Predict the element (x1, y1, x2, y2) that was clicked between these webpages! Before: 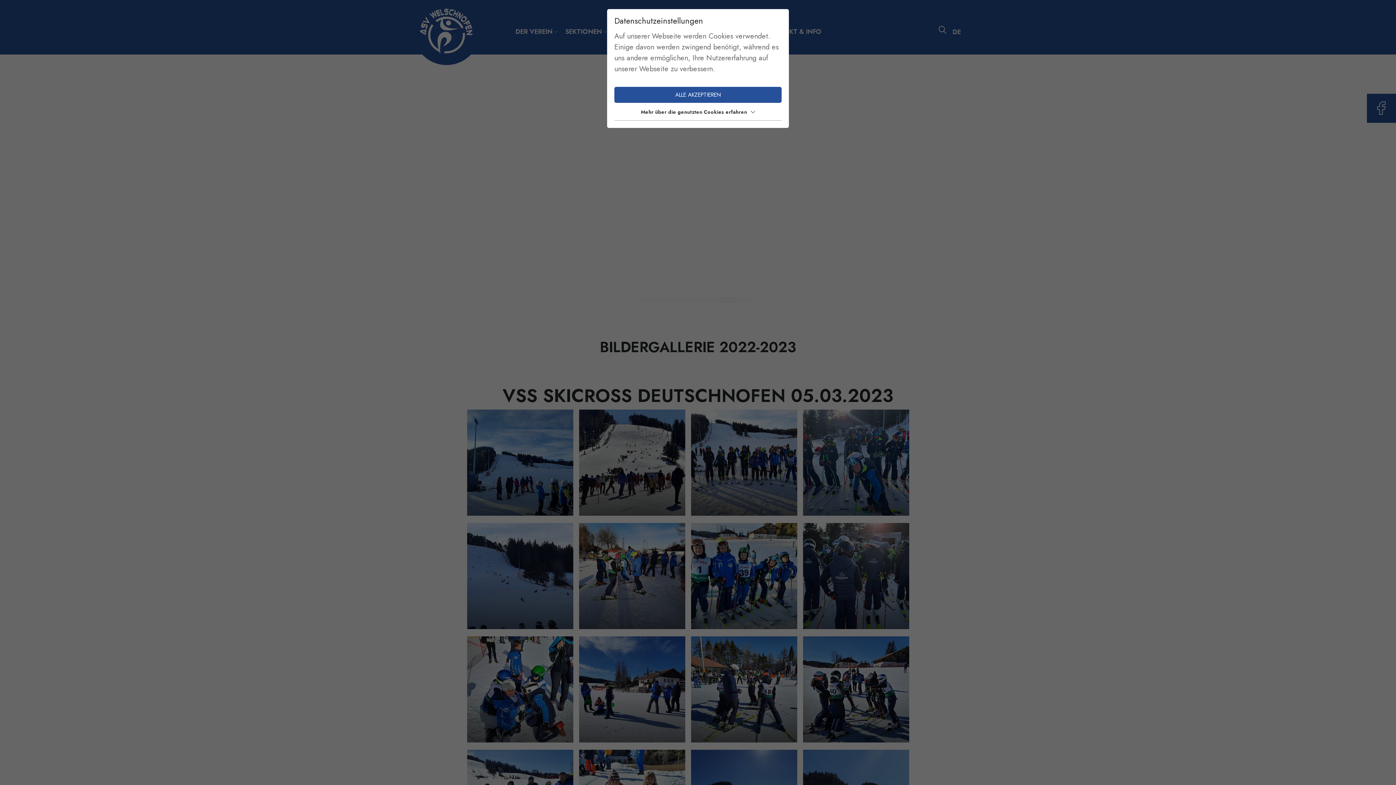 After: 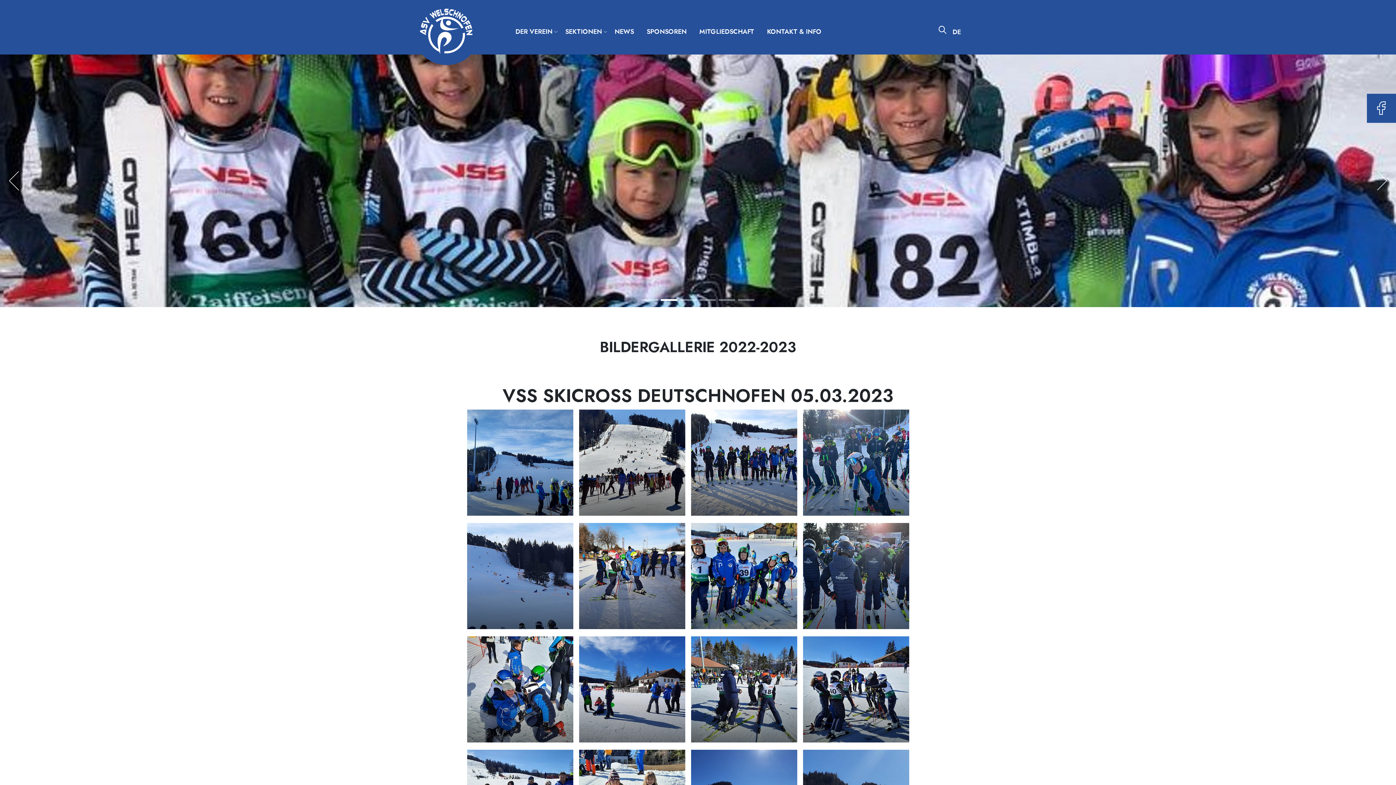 Action: bbox: (614, 86, 781, 102) label: ALLE AKZEPTIEREN